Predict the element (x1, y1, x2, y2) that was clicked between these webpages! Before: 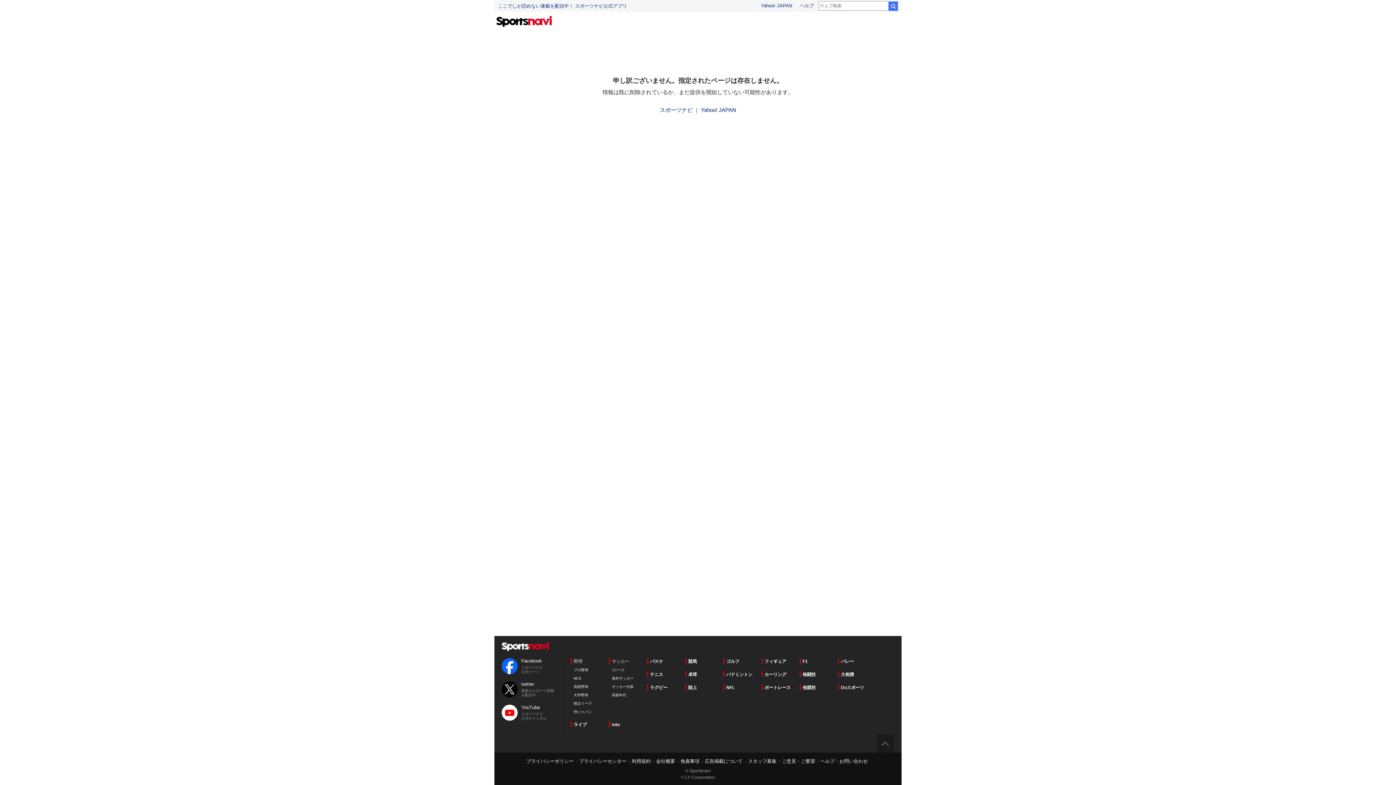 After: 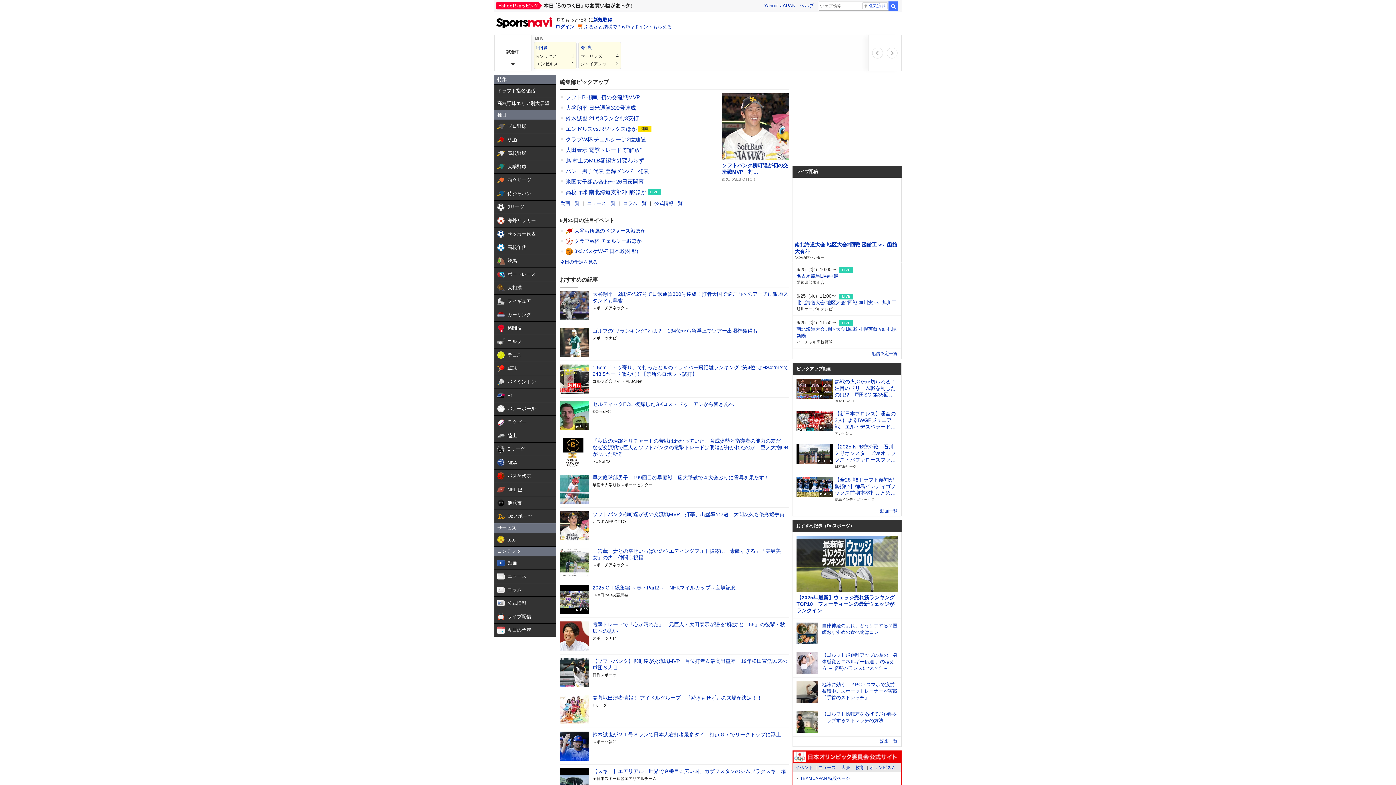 Action: bbox: (496, 21, 552, 26)